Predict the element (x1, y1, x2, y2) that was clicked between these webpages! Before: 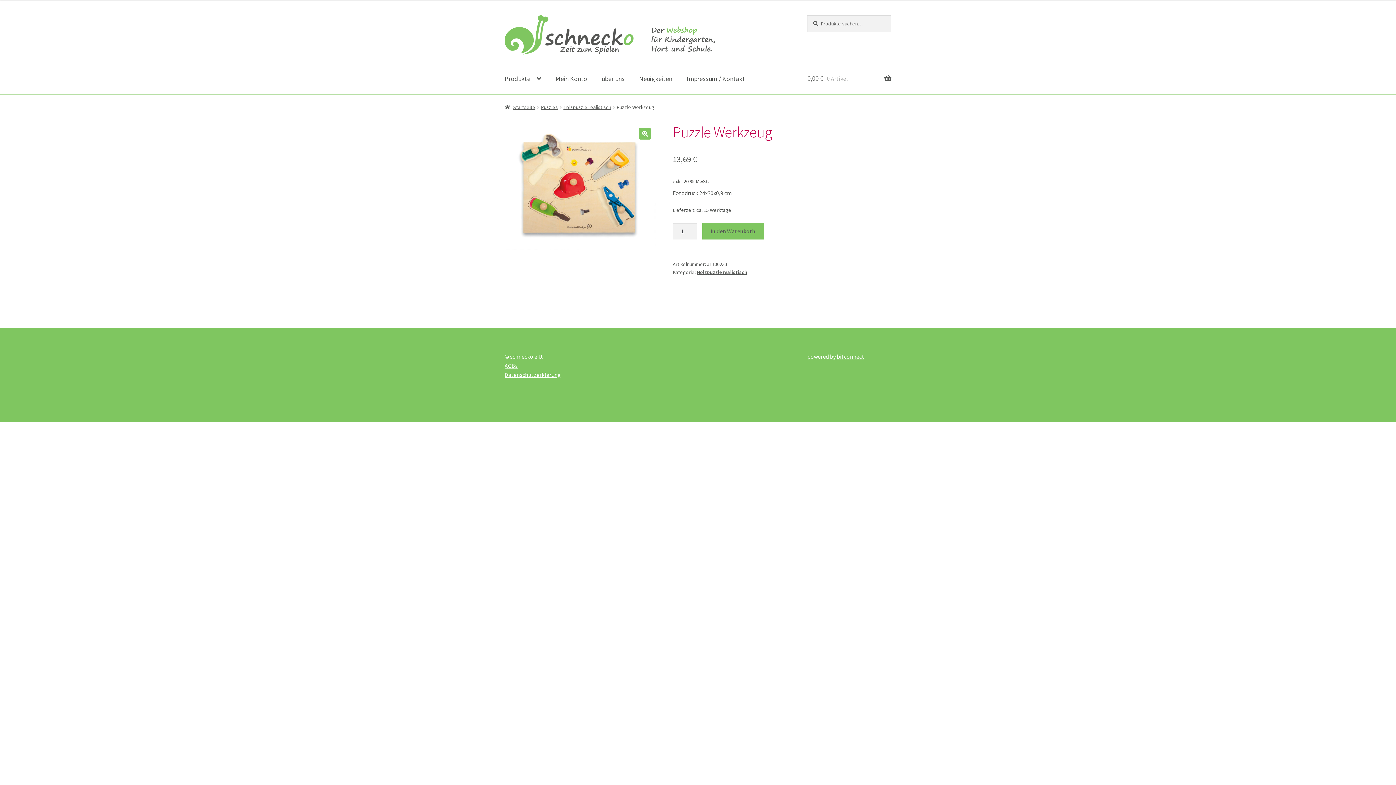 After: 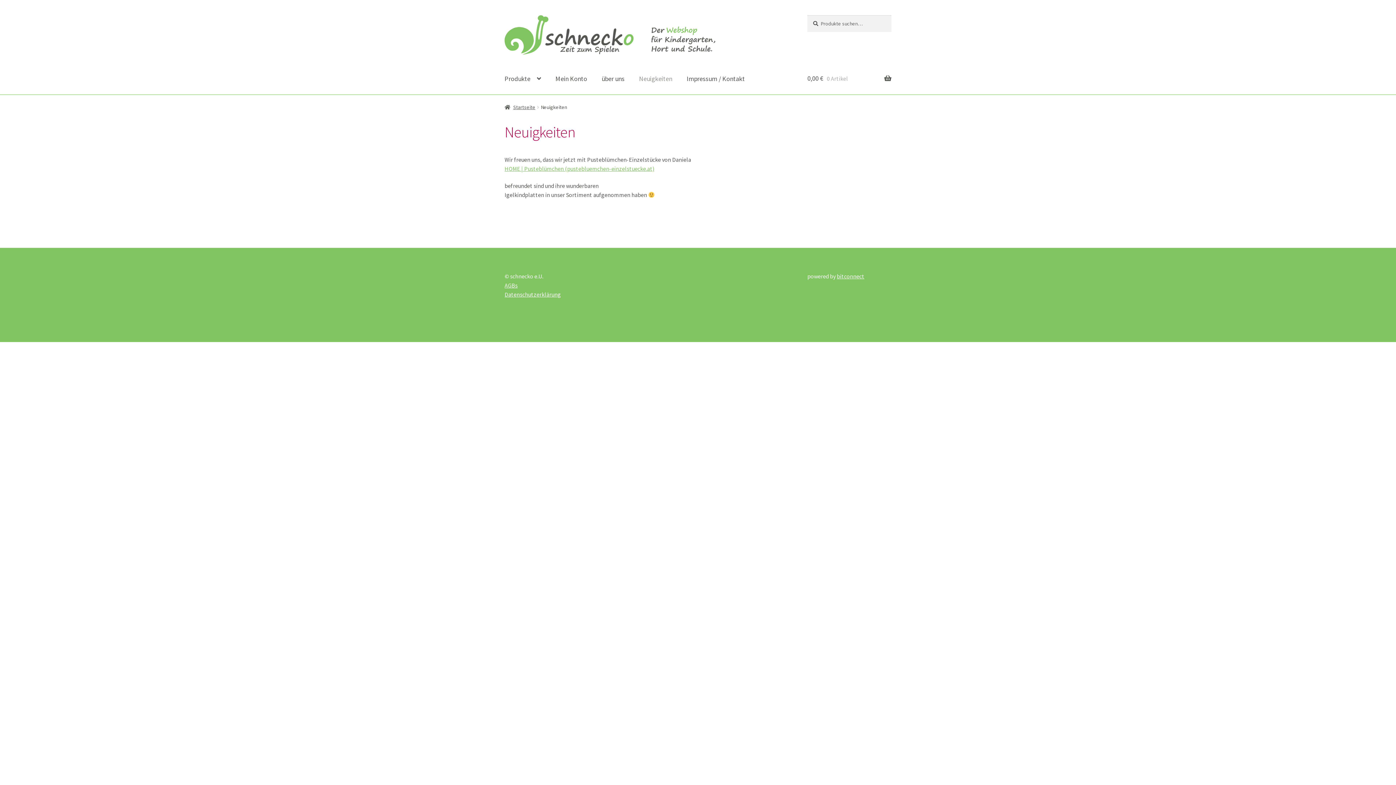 Action: label: Neuigkeiten bbox: (632, 62, 678, 94)